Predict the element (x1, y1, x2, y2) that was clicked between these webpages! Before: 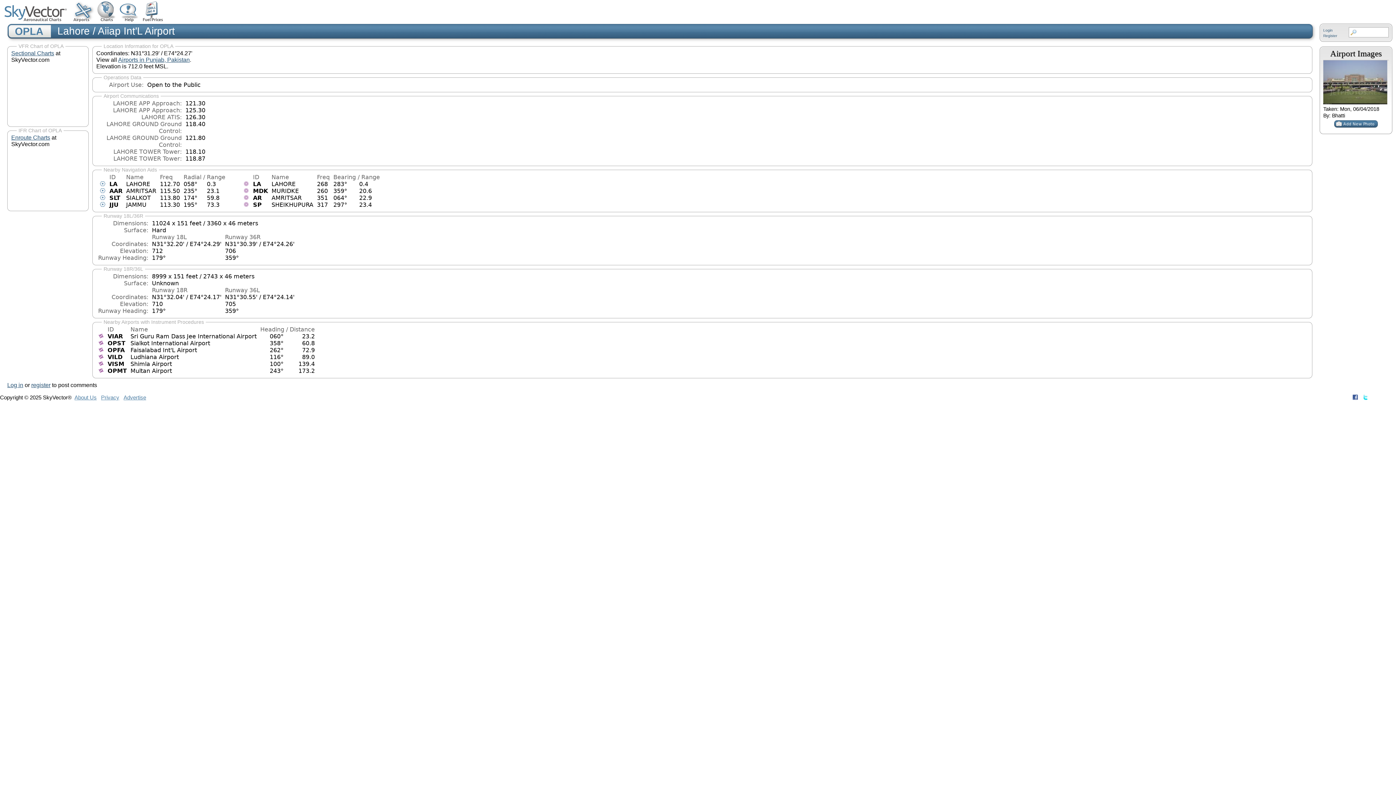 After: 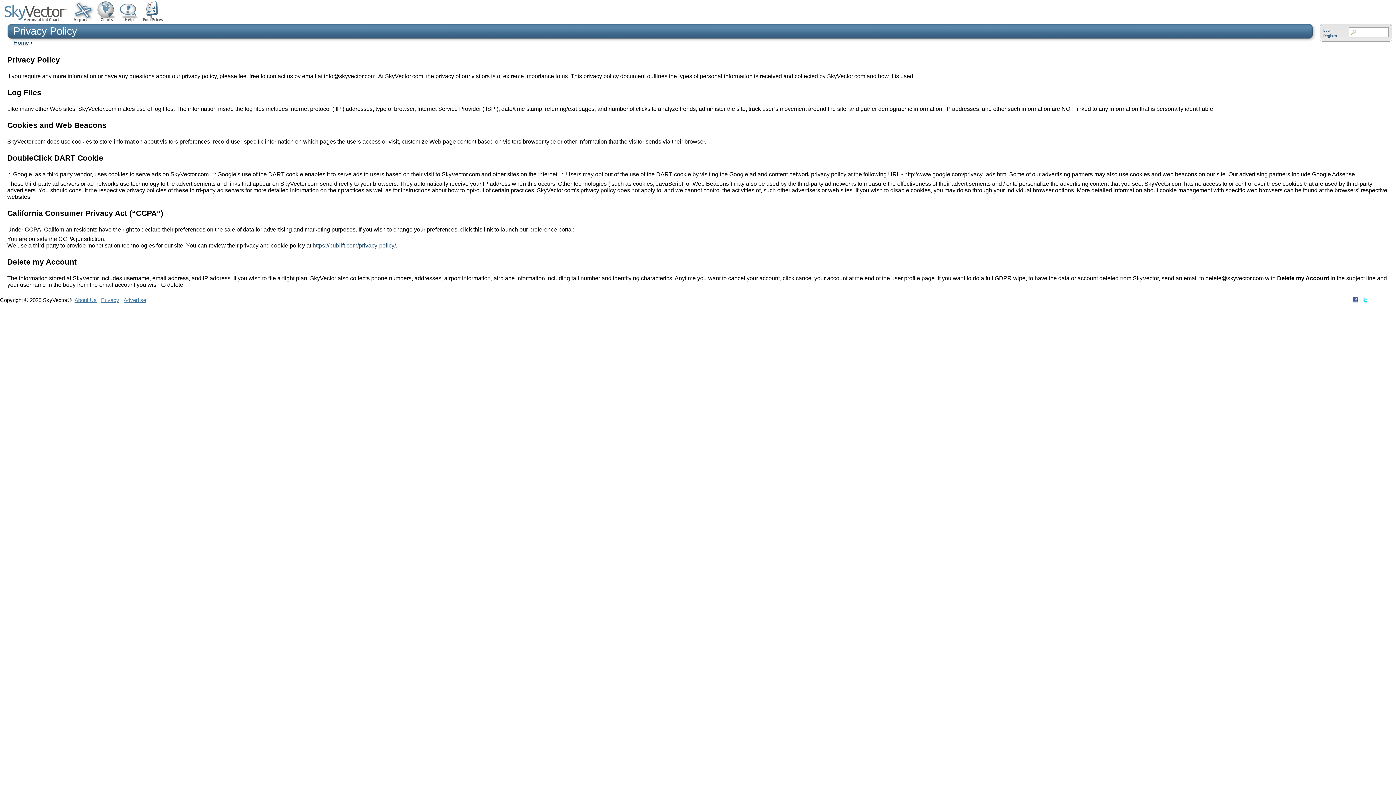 Action: bbox: (101, 394, 119, 400) label: Privacy